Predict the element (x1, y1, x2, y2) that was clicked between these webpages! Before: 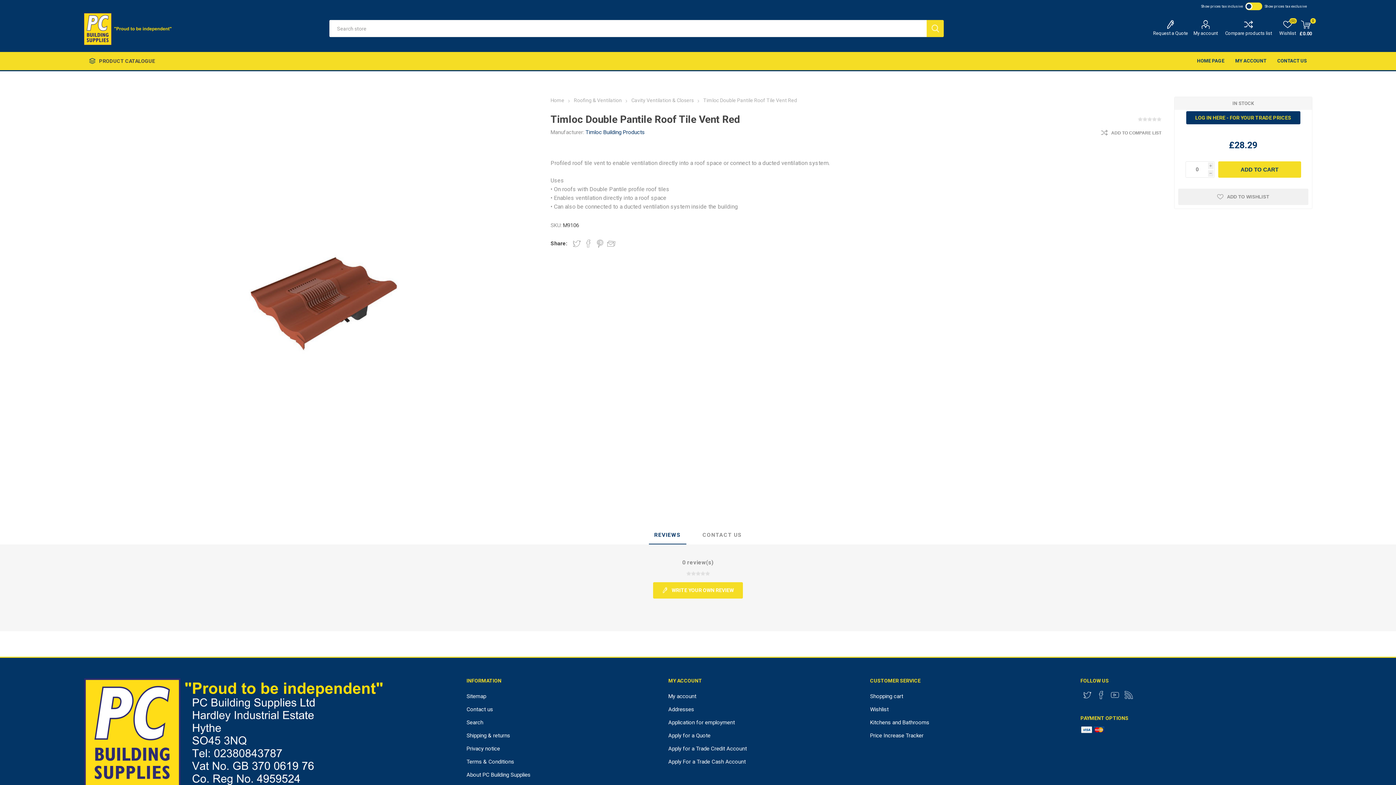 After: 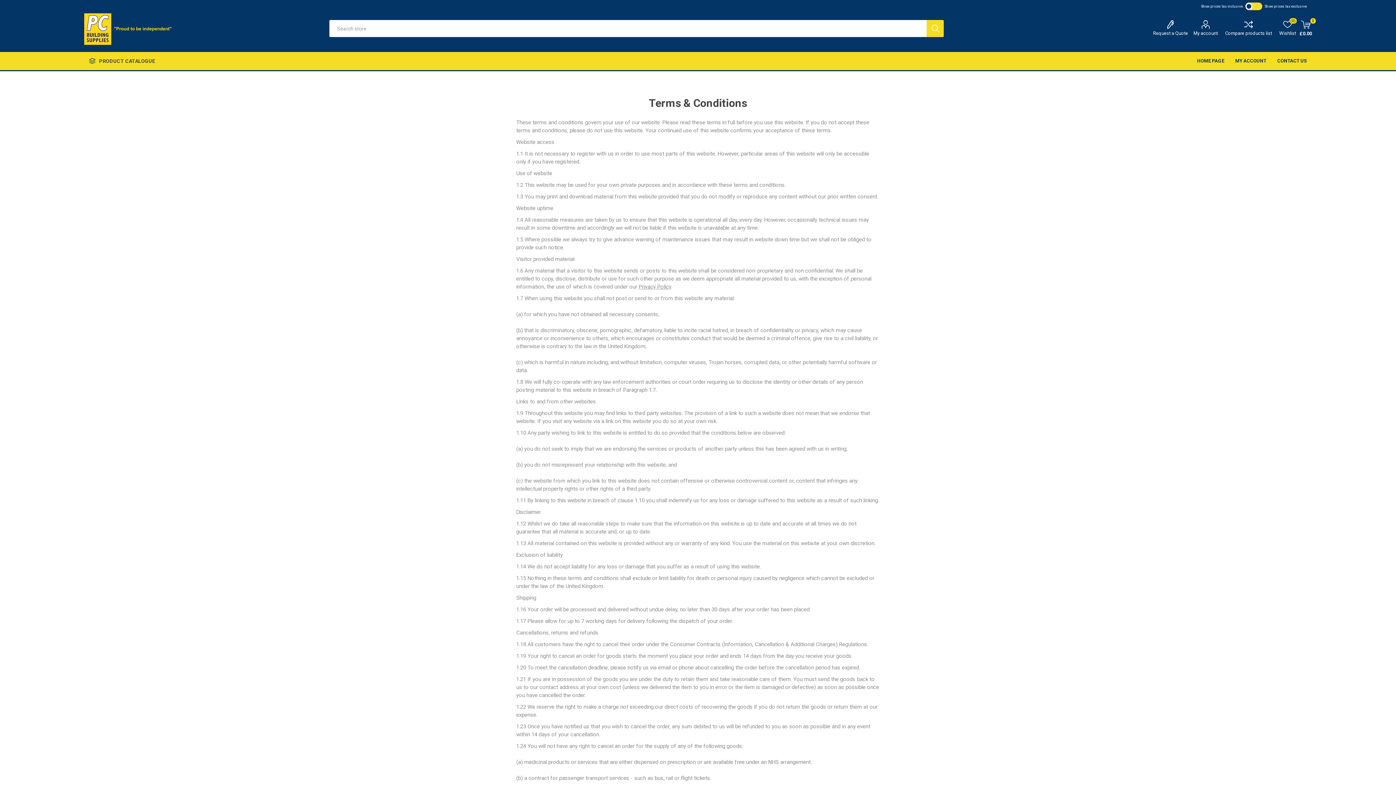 Action: bbox: (466, 758, 514, 765) label: Terms & Conditions